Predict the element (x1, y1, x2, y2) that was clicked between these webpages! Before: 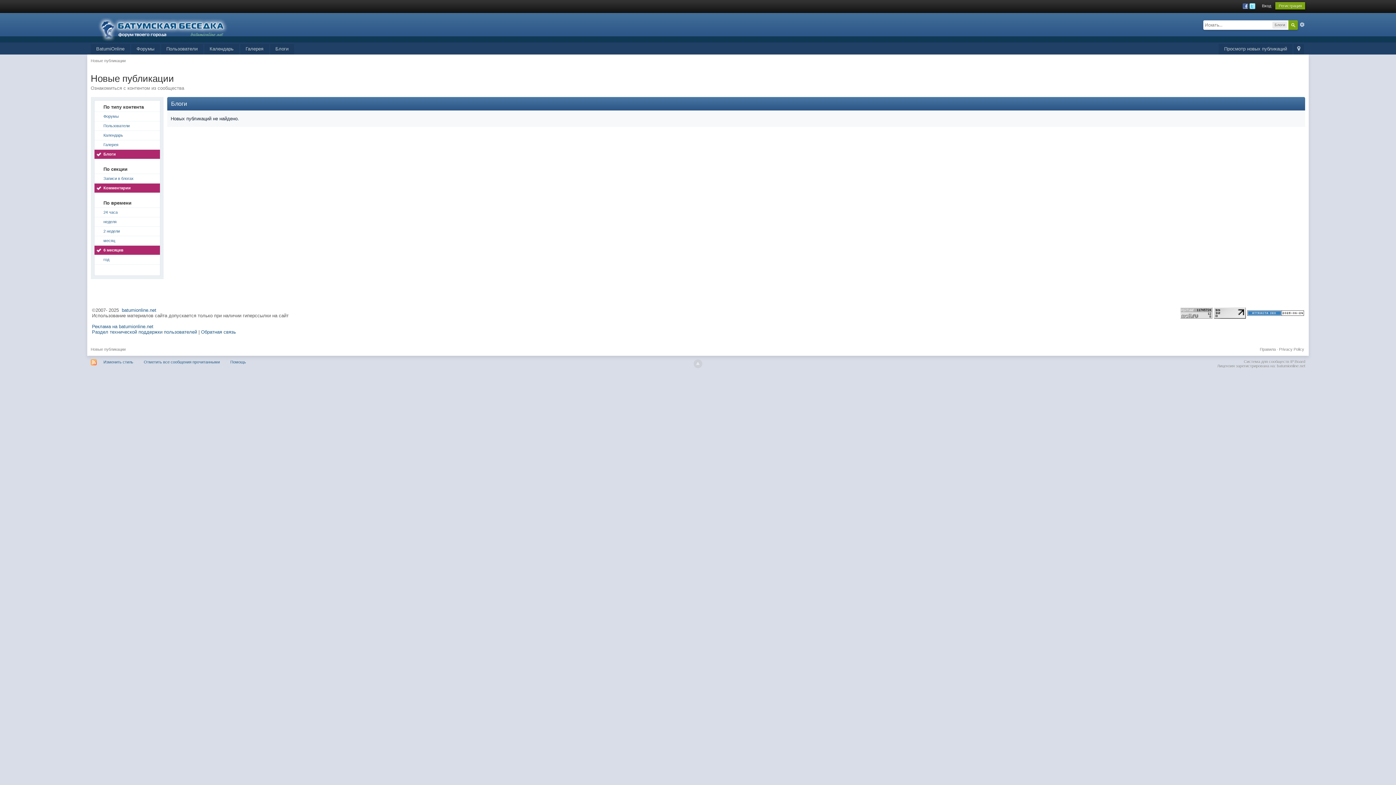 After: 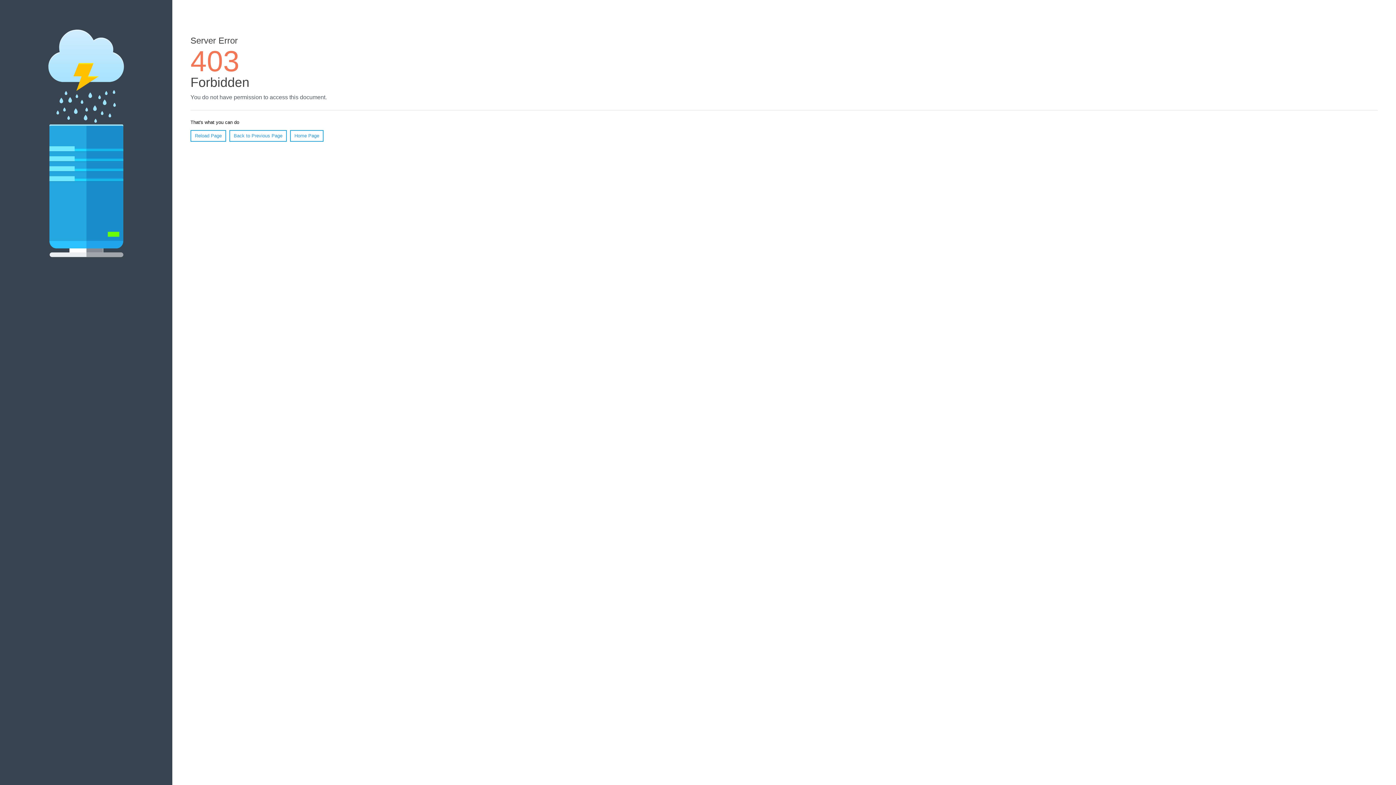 Action: label: batumionline.net bbox: (121, 307, 156, 313)